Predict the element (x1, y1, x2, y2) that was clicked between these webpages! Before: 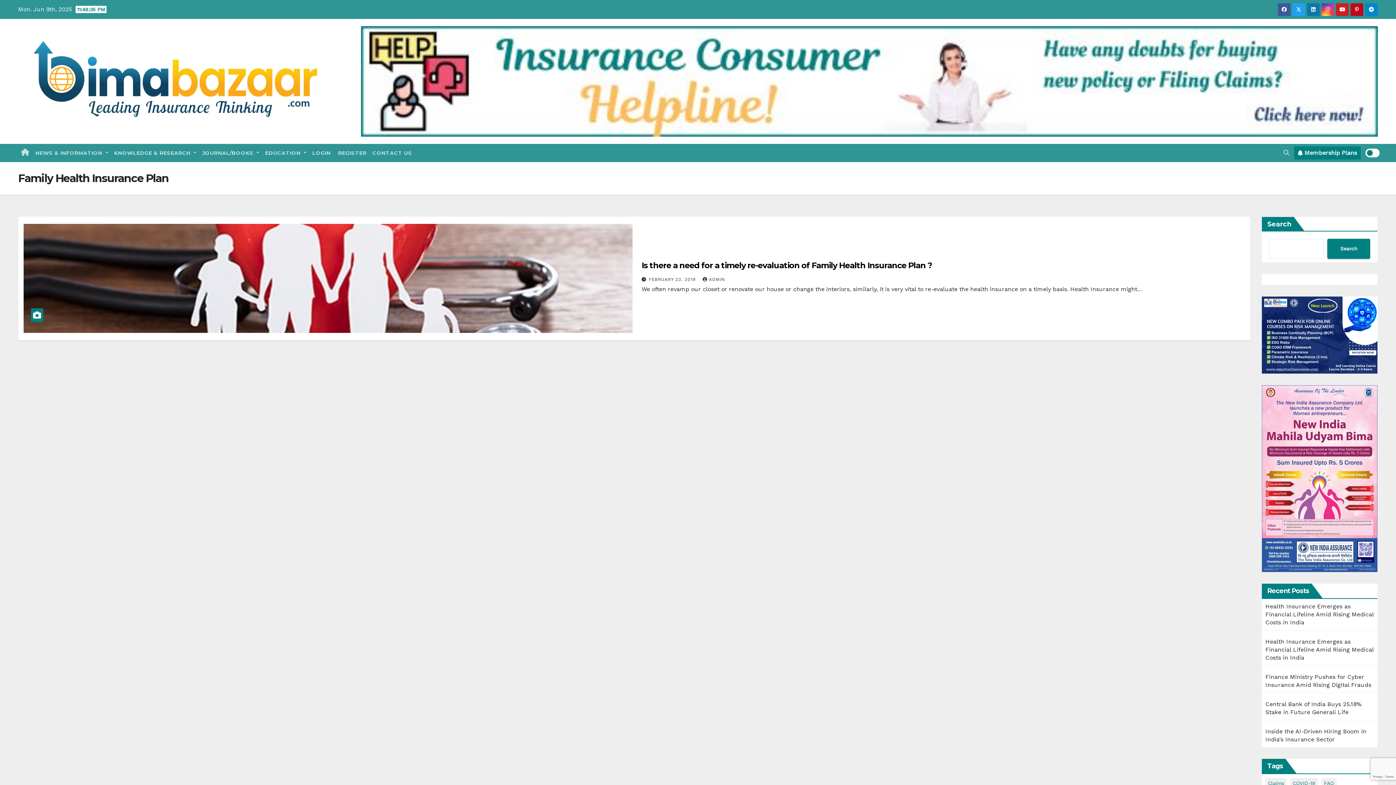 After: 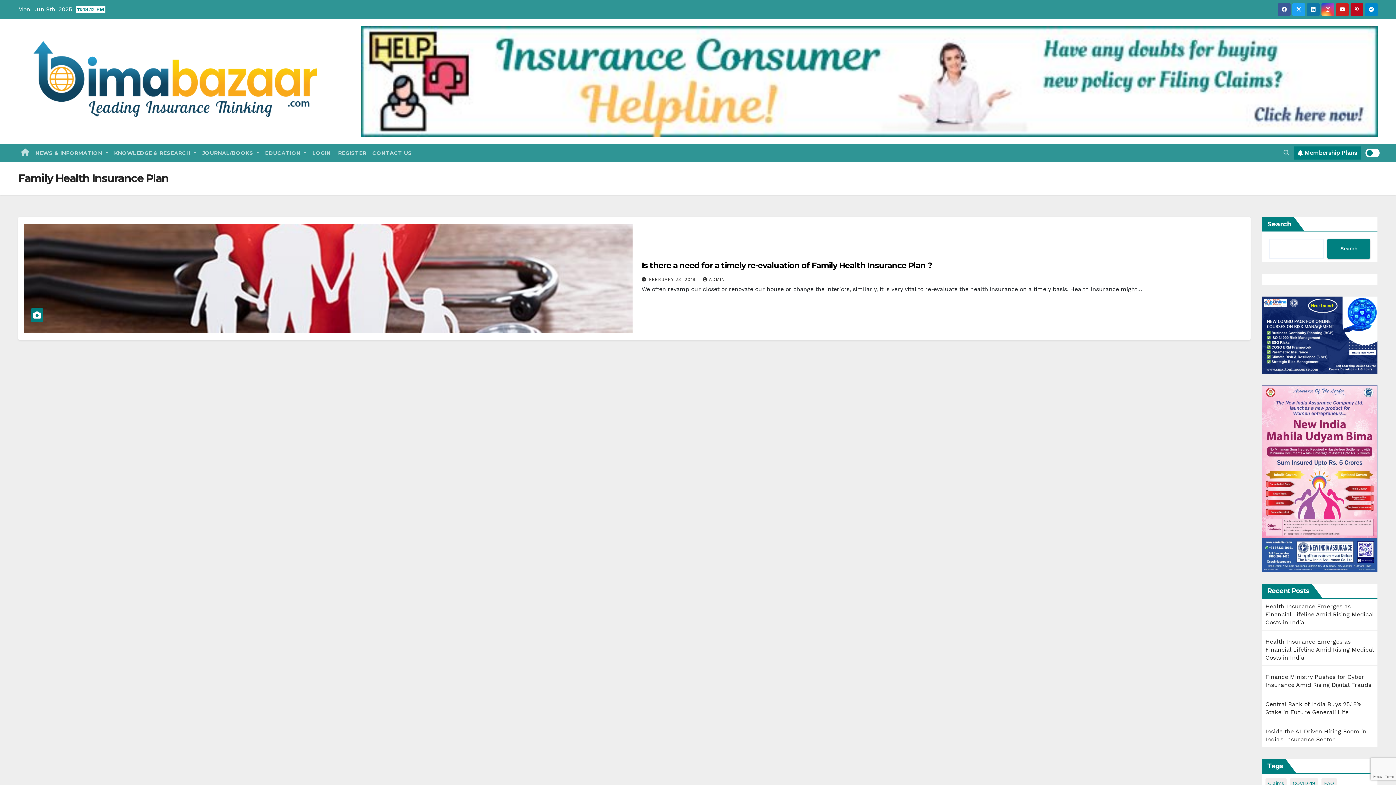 Action: bbox: (1365, 3, 1378, 15)